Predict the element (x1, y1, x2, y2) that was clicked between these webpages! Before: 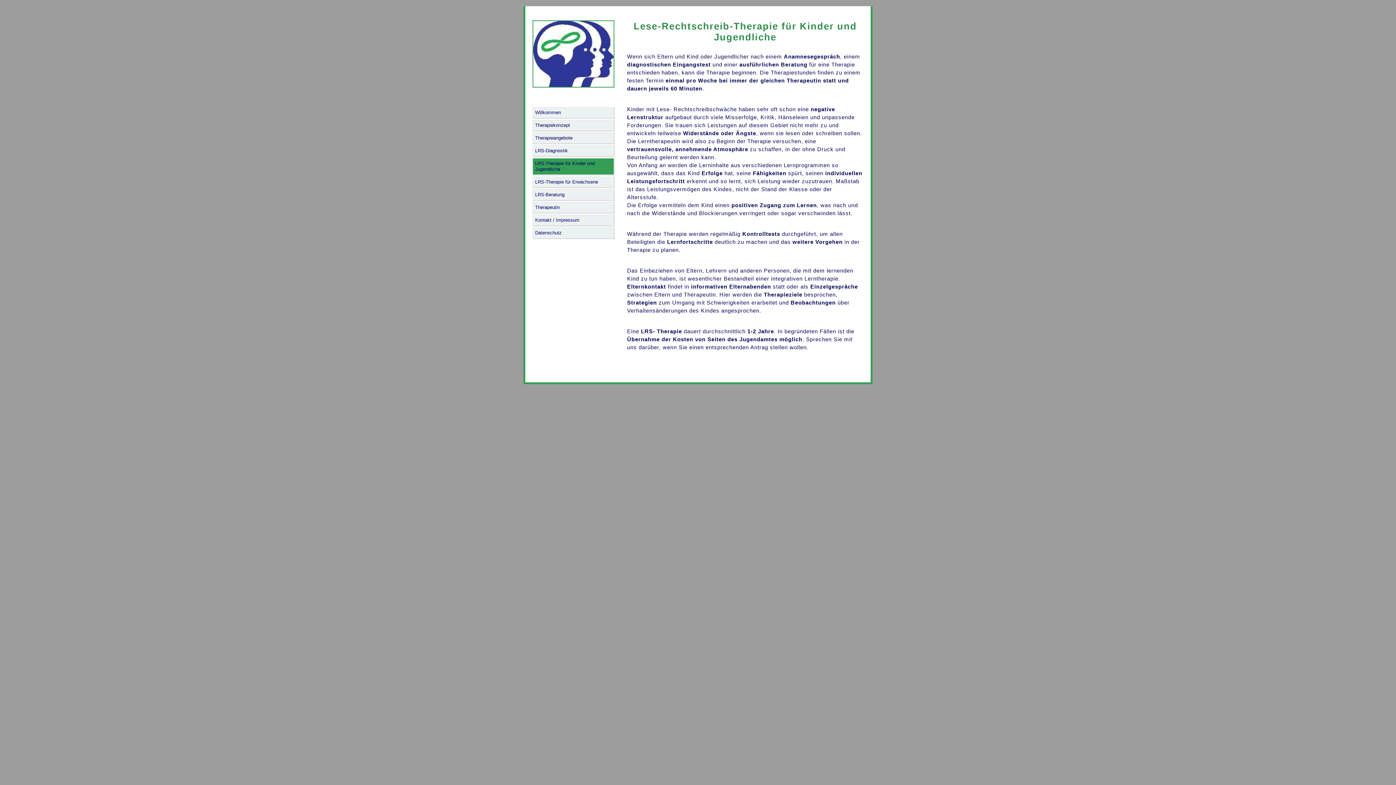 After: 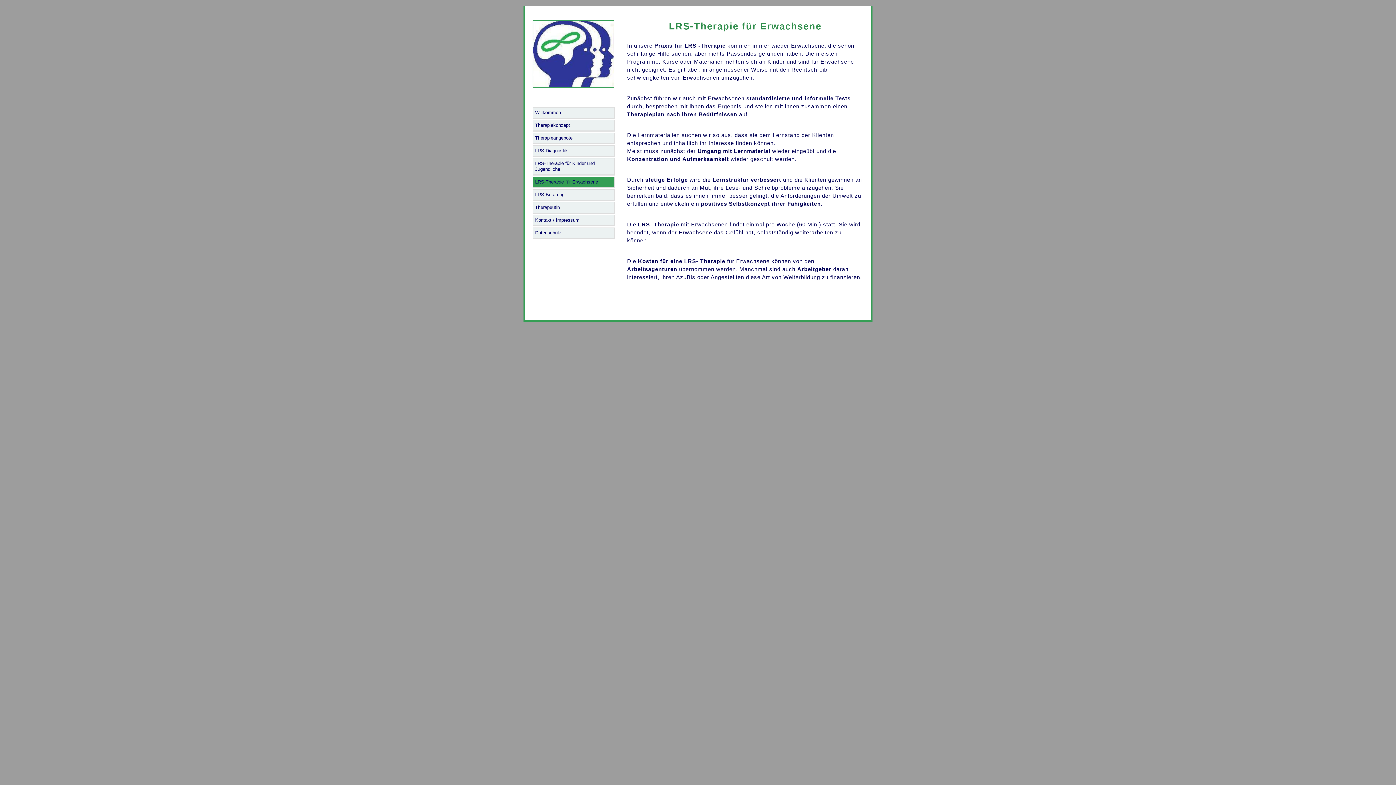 Action: label: LRS-Therapie für Erwachsene bbox: (535, 179, 598, 184)